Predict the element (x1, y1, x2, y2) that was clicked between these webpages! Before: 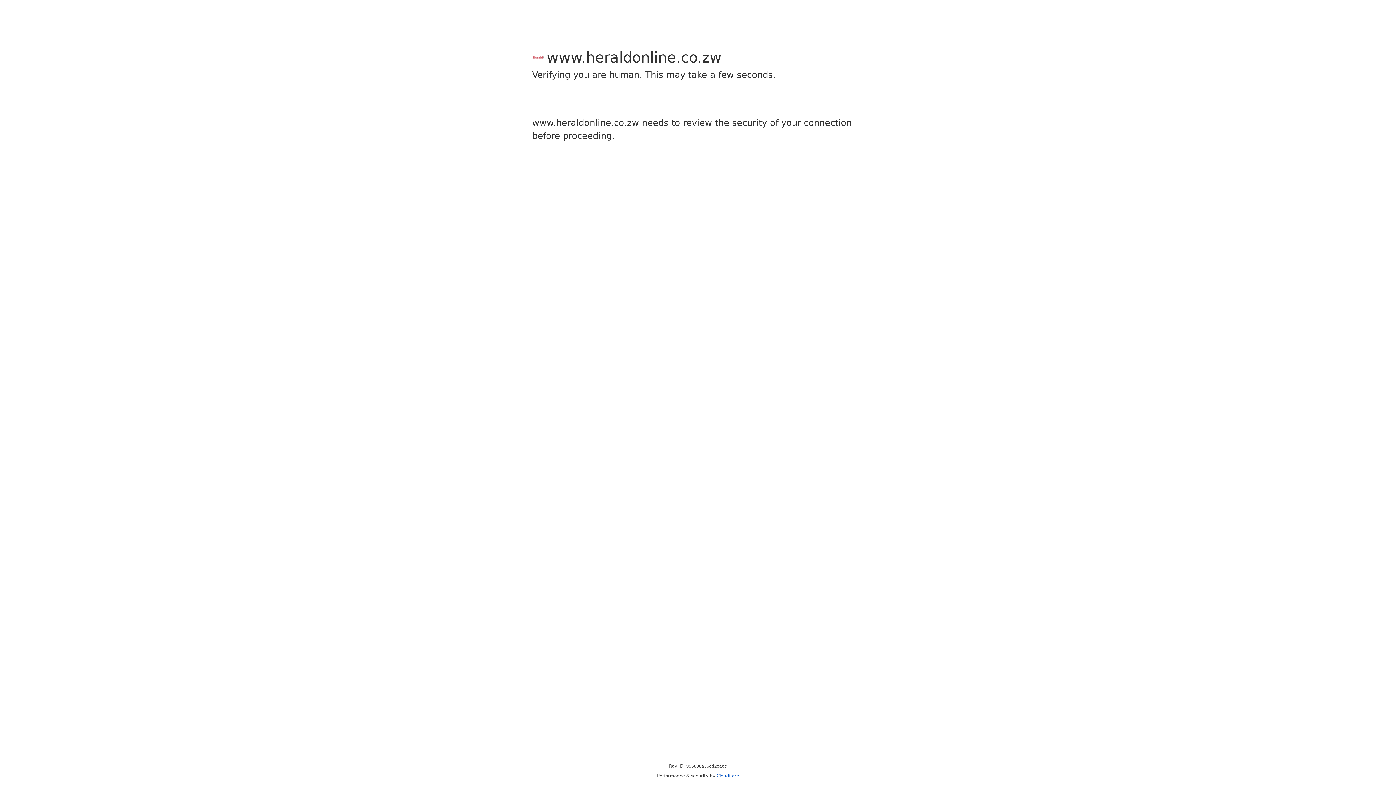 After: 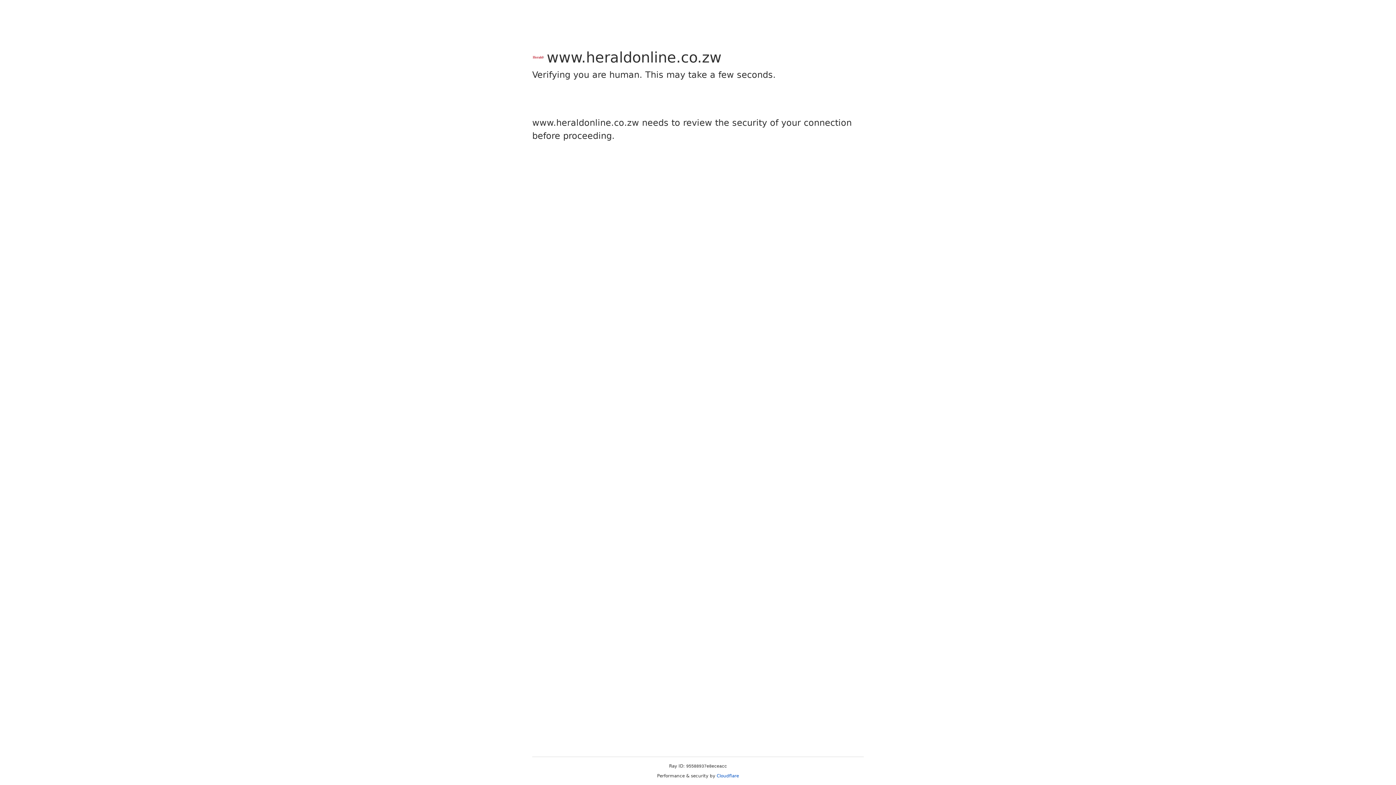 Action: label: Cloudflare bbox: (716, 773, 739, 778)